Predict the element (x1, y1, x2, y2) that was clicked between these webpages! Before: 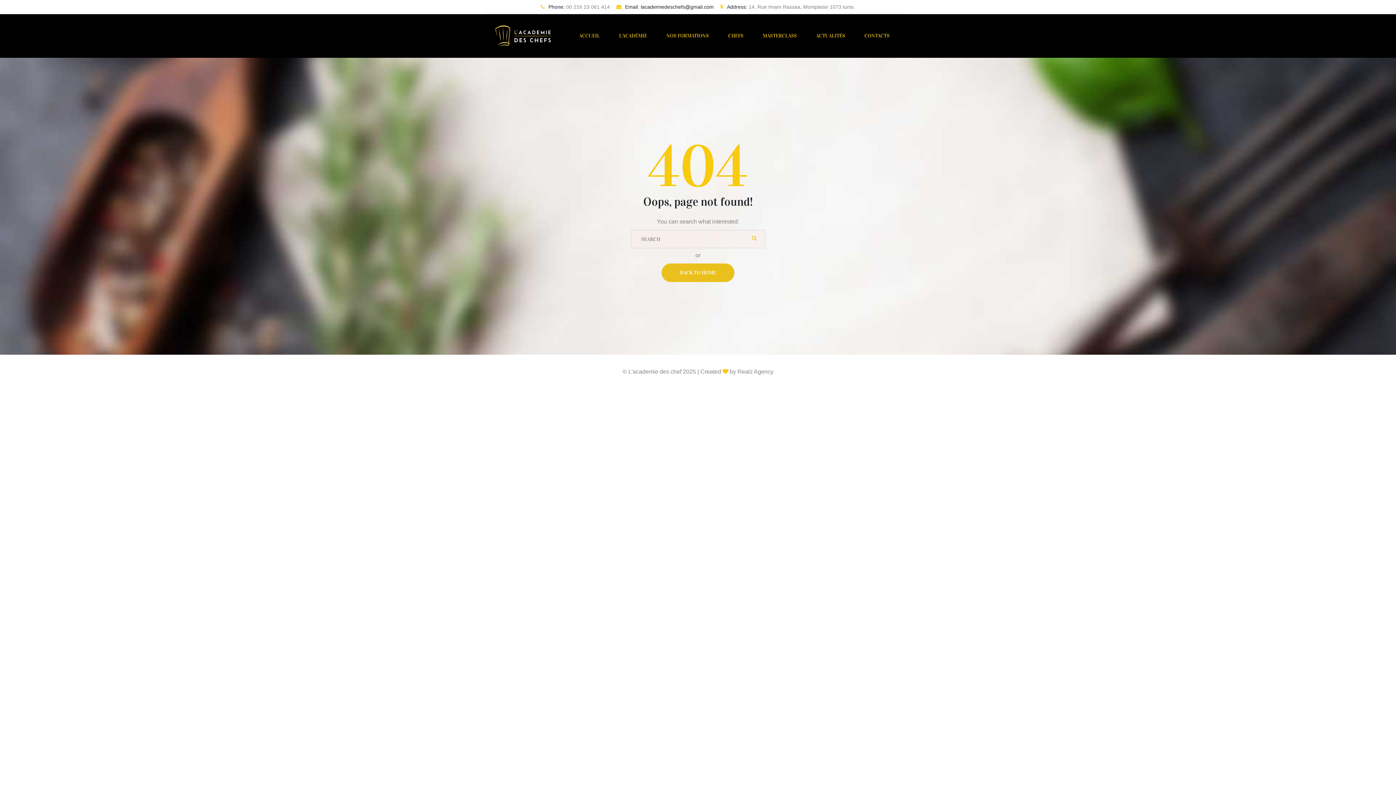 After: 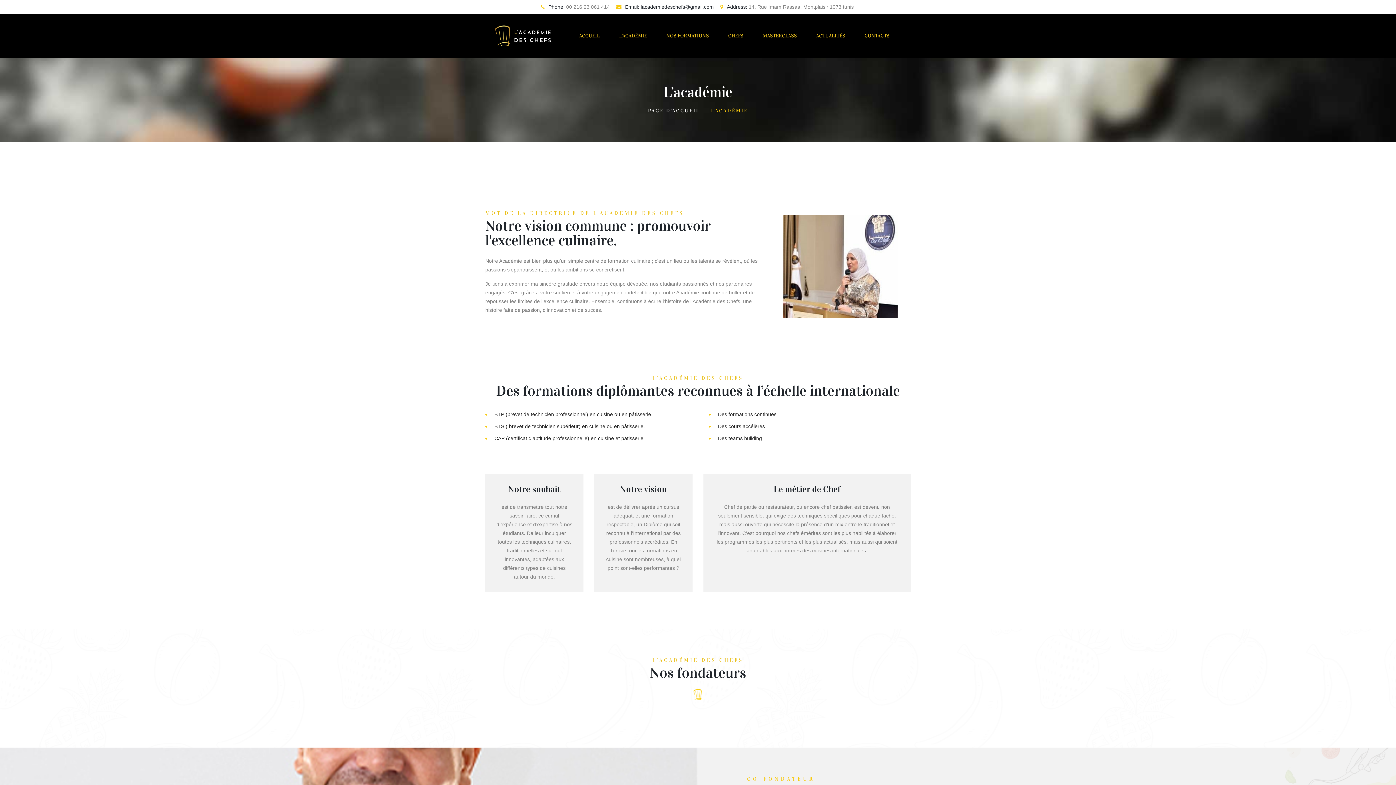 Action: bbox: (619, 14, 647, 57) label: L’ACADÉMIE